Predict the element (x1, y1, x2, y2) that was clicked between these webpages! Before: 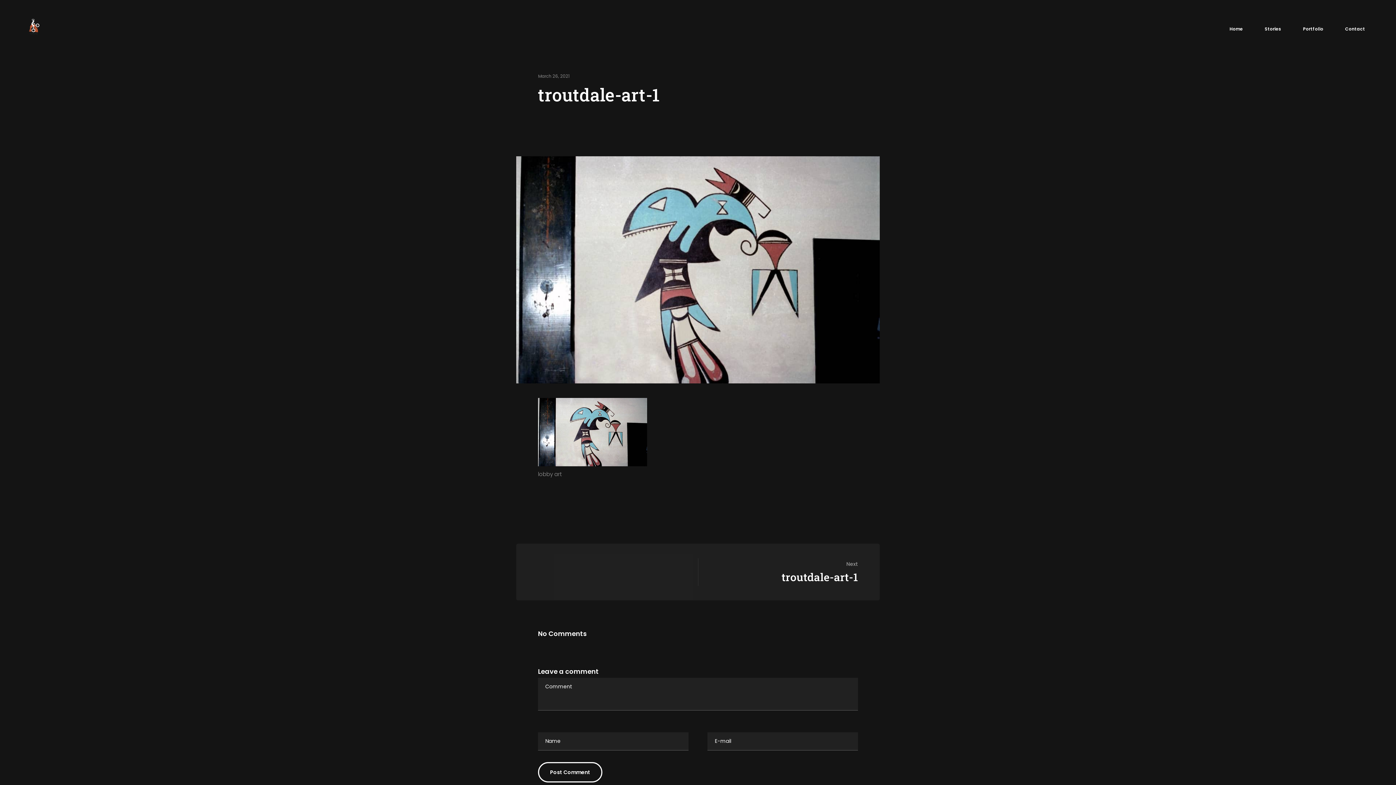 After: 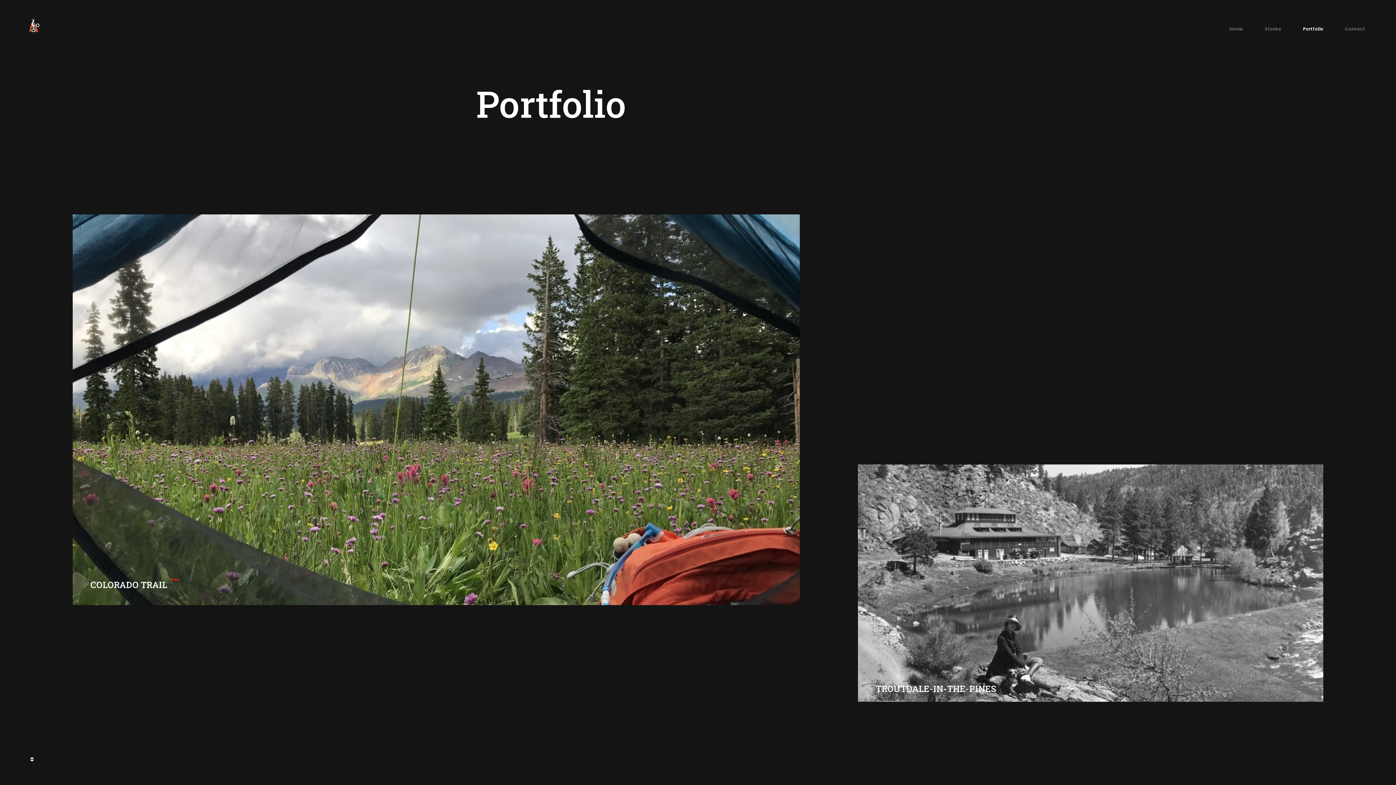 Action: label: Portfolio bbox: (1301, 25, 1325, 32)